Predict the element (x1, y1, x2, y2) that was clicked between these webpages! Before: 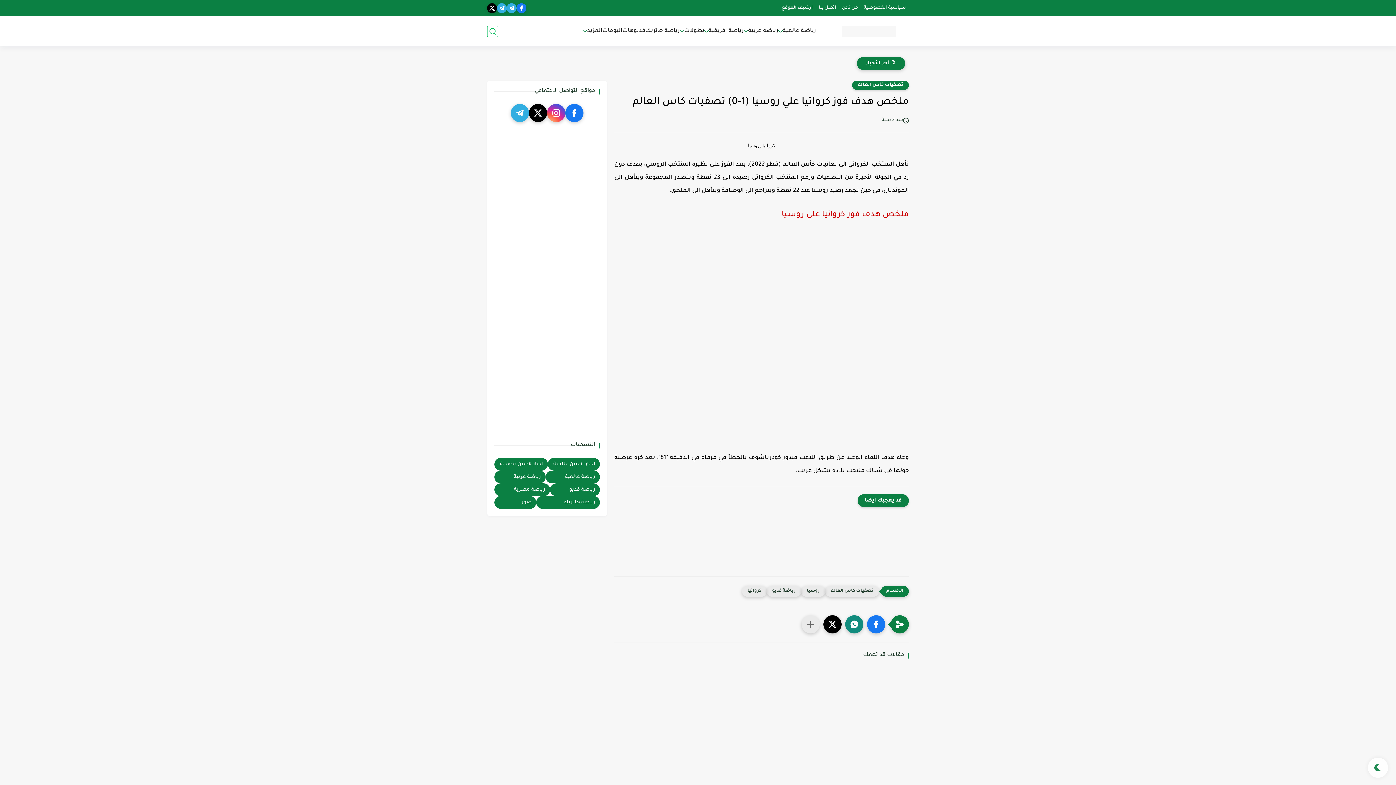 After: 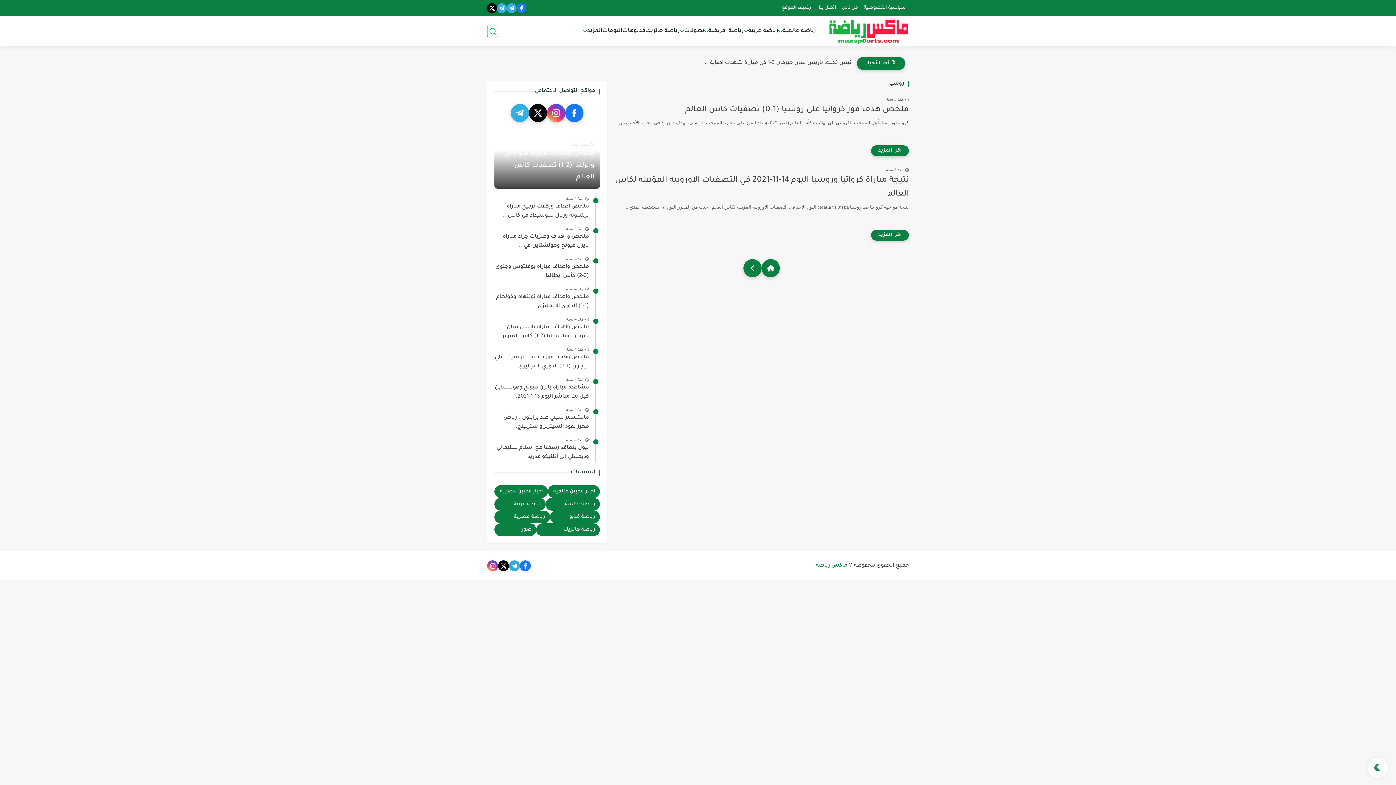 Action: label: روسيا bbox: (801, 586, 825, 597)